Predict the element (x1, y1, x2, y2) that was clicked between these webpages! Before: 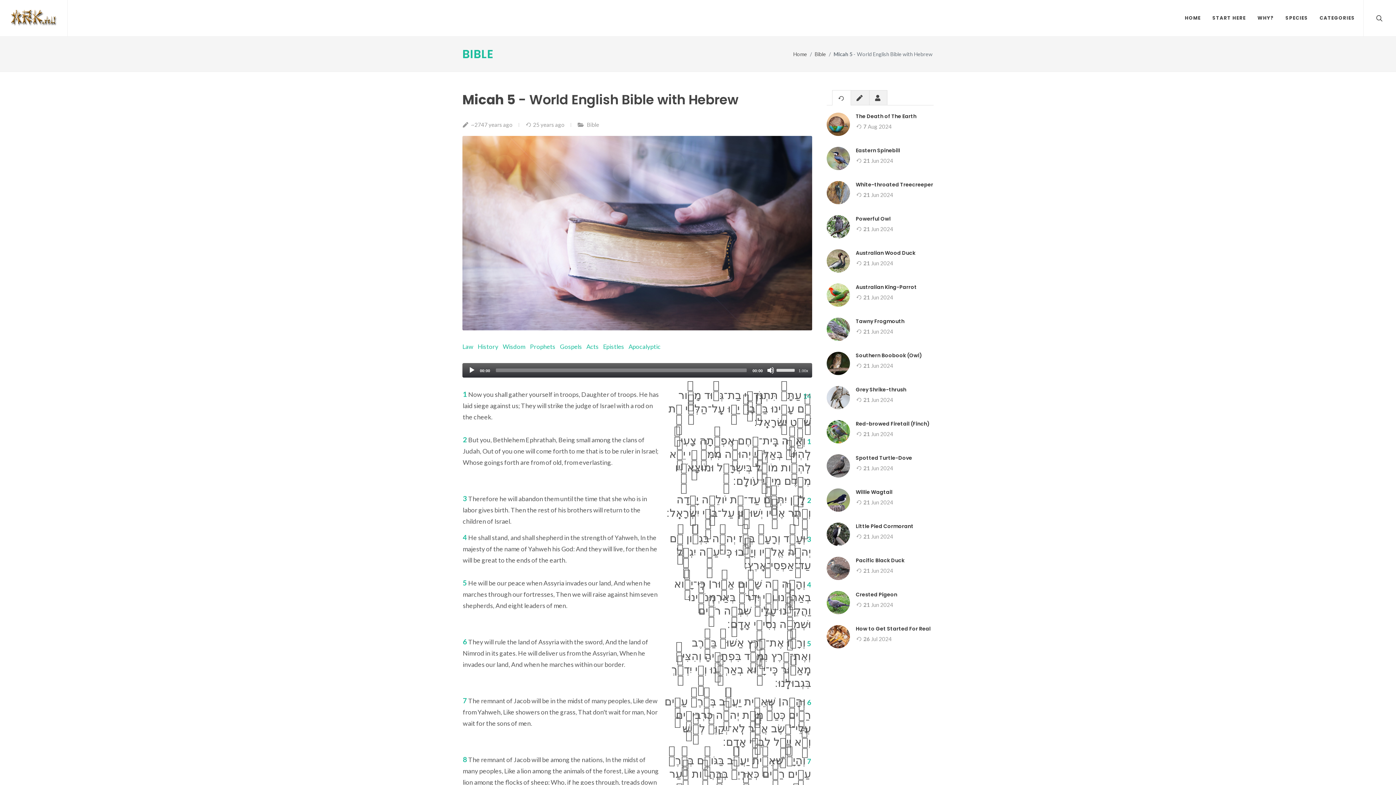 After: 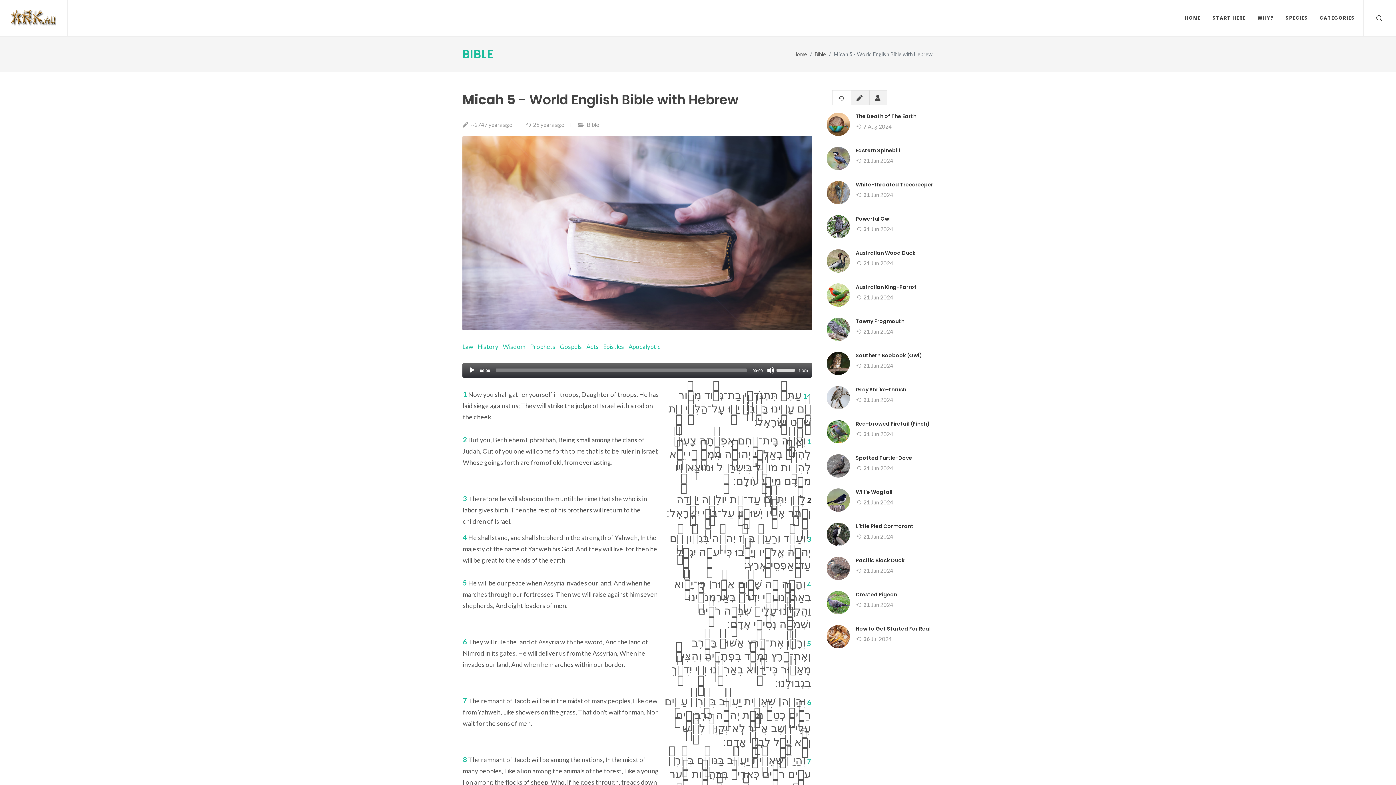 Action: bbox: (805, 496, 811, 505) label: 2 